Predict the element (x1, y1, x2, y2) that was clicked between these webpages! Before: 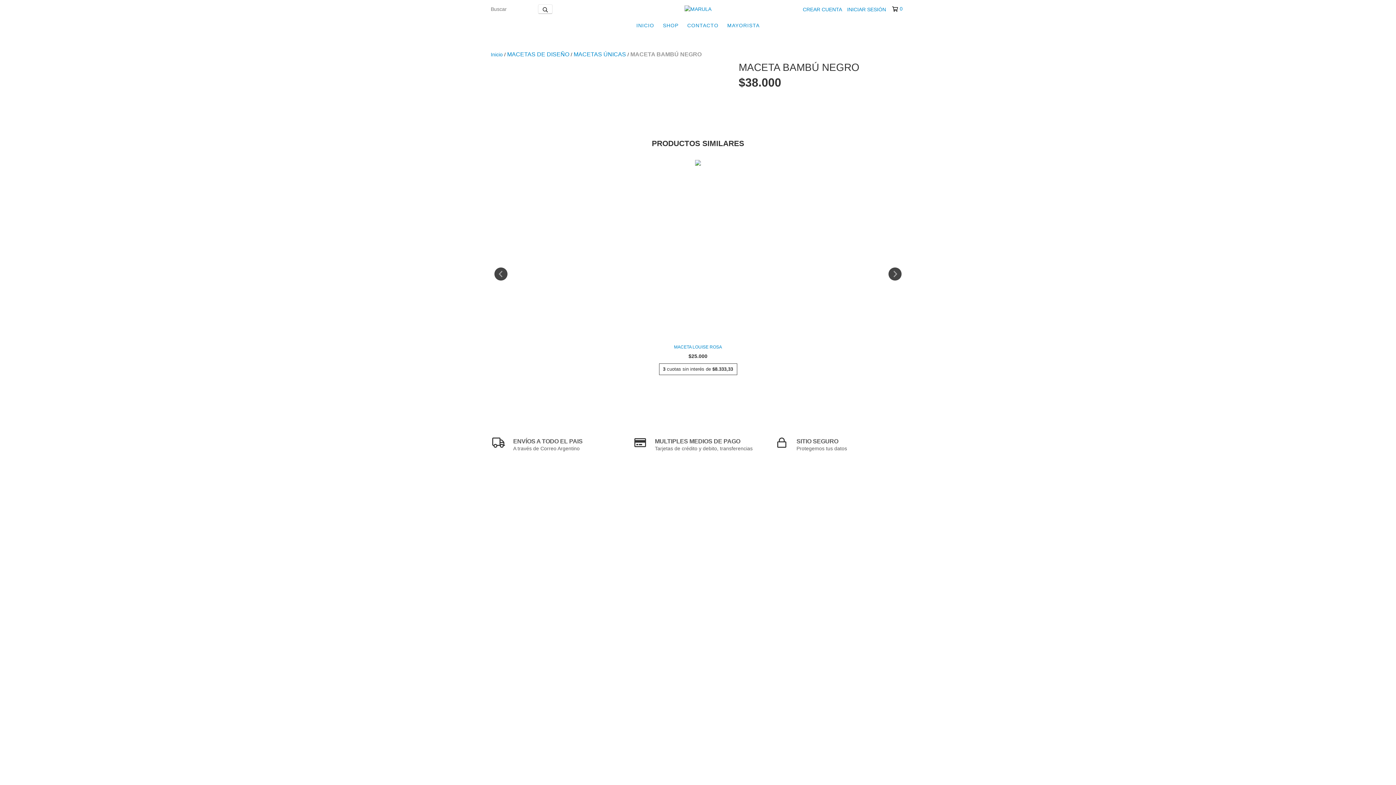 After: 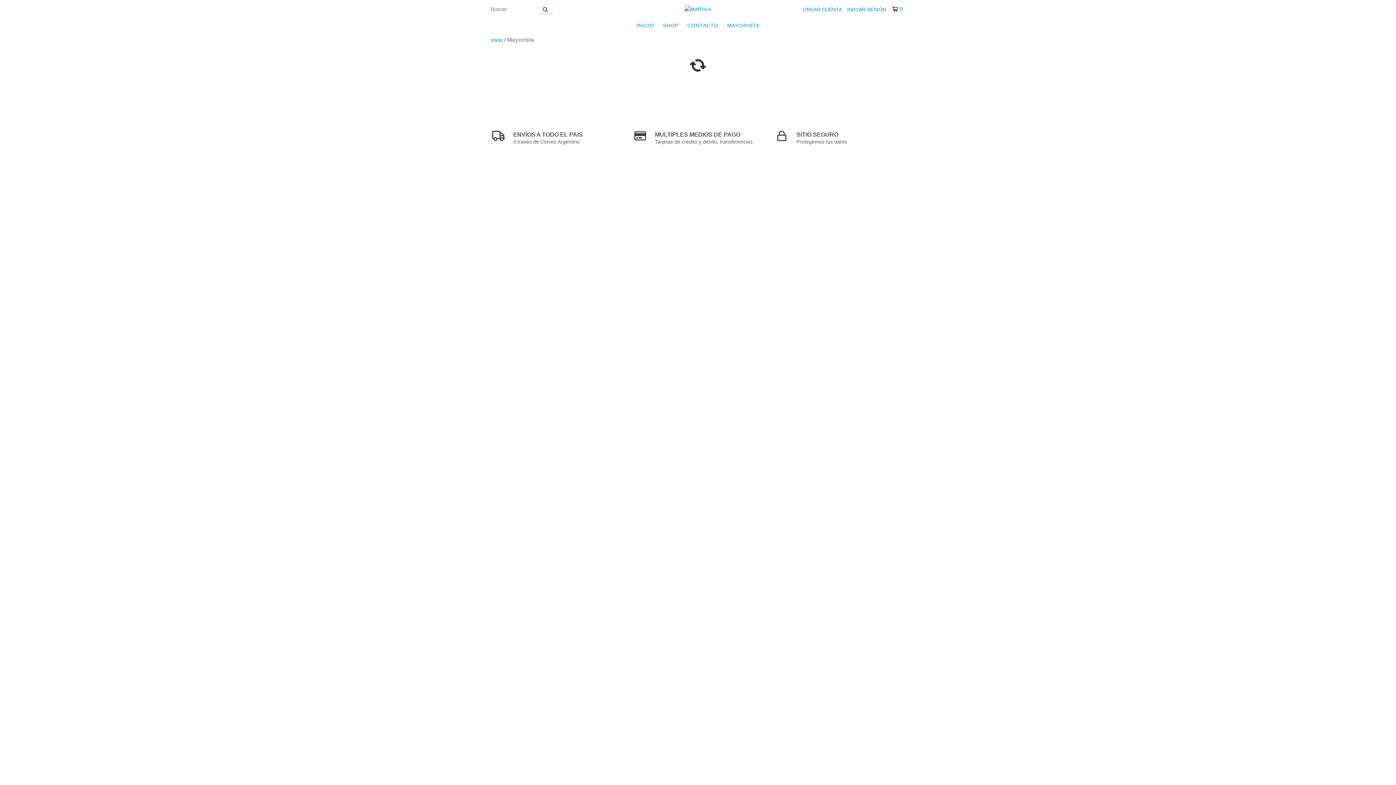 Action: label: MAYORISTA bbox: (723, 18, 763, 32)